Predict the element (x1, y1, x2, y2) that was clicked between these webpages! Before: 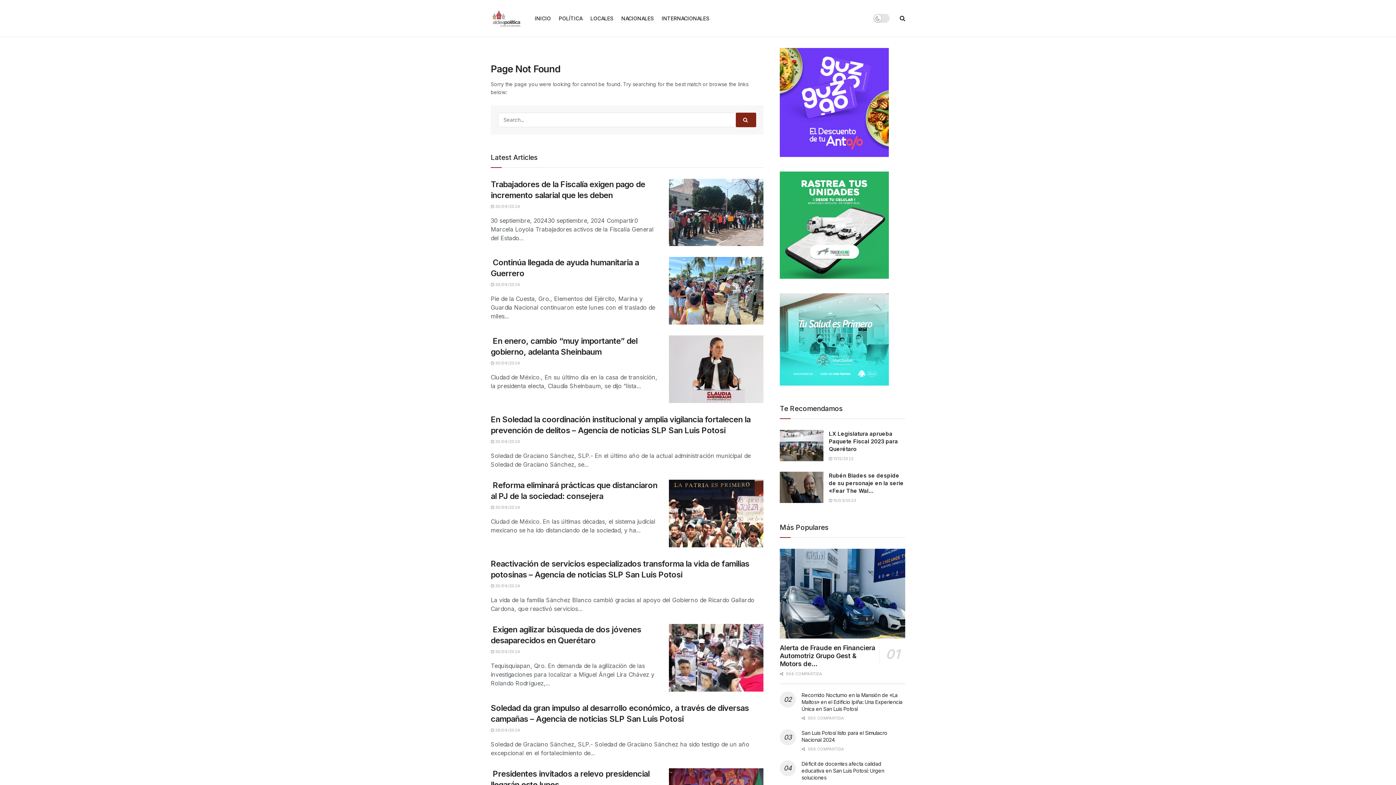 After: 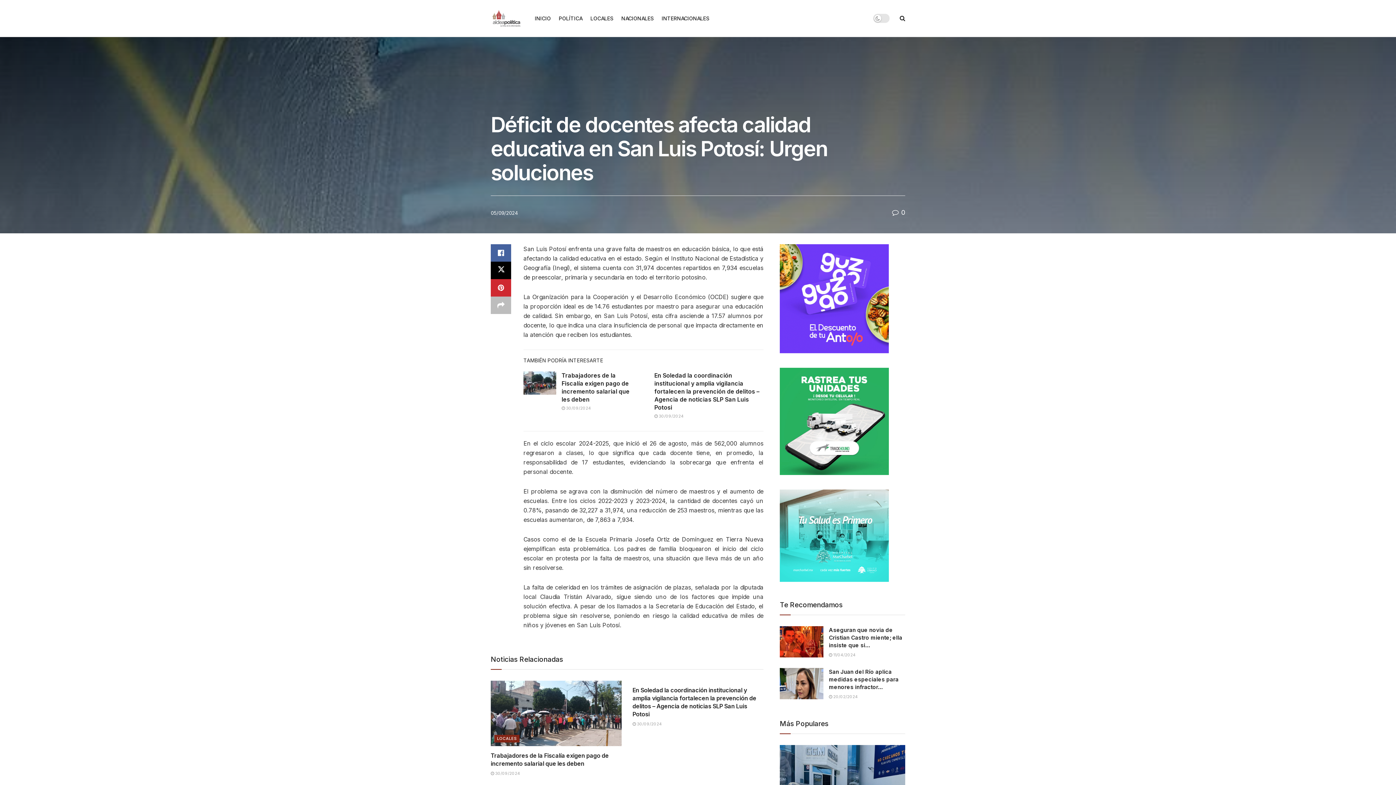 Action: label: Déficit de docentes afecta calidad educativa en San Luis Potosí: Urgen soluciones bbox: (801, 760, 884, 780)